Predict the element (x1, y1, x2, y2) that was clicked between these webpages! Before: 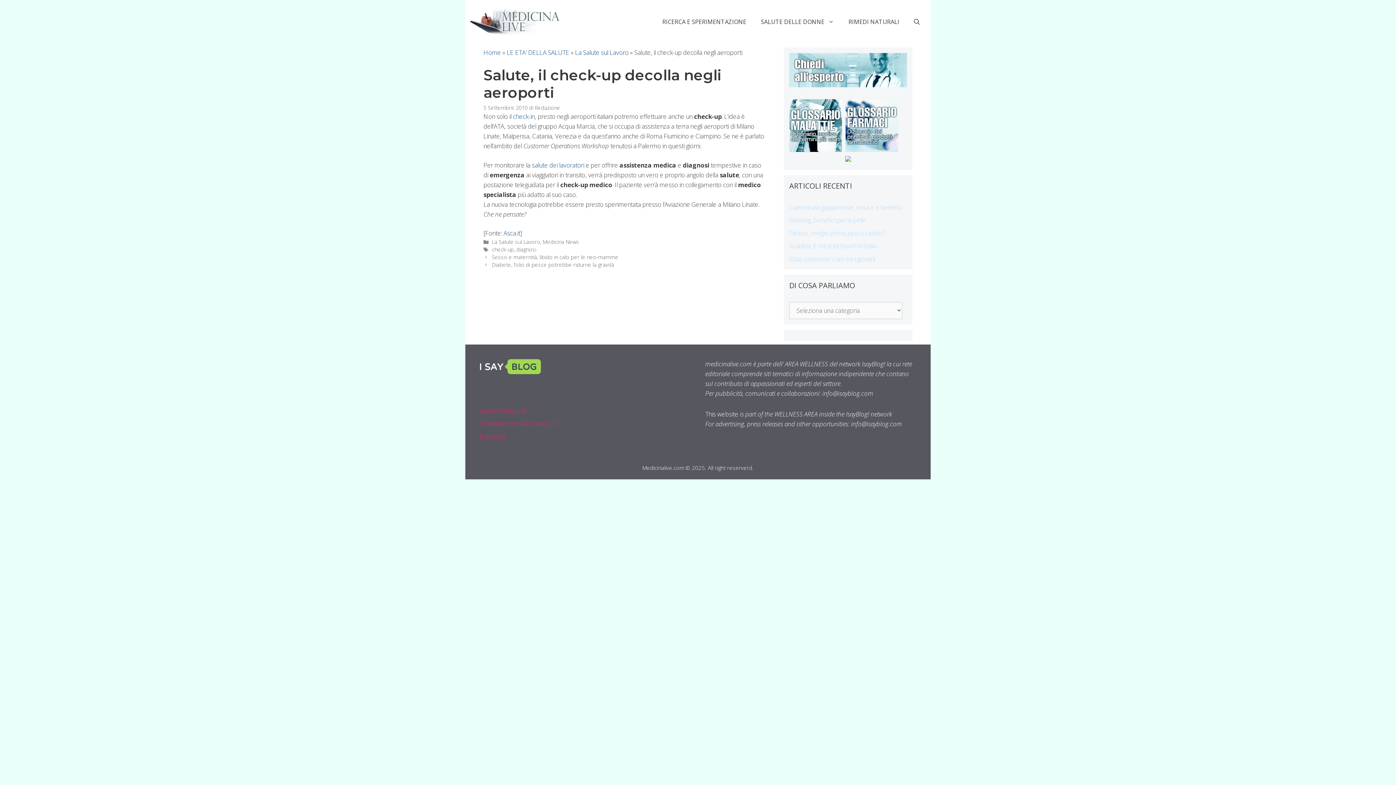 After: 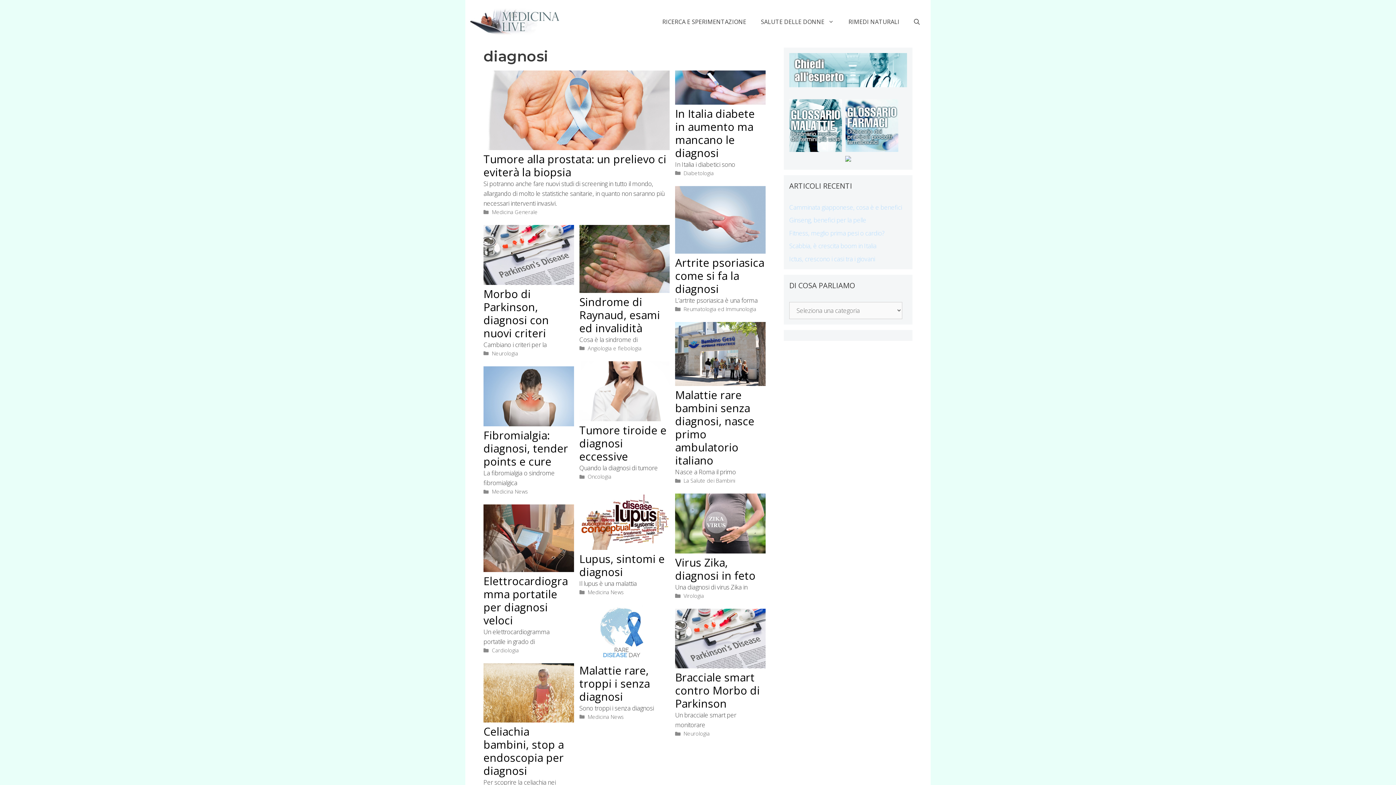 Action: bbox: (516, 246, 536, 253) label: diagnosi